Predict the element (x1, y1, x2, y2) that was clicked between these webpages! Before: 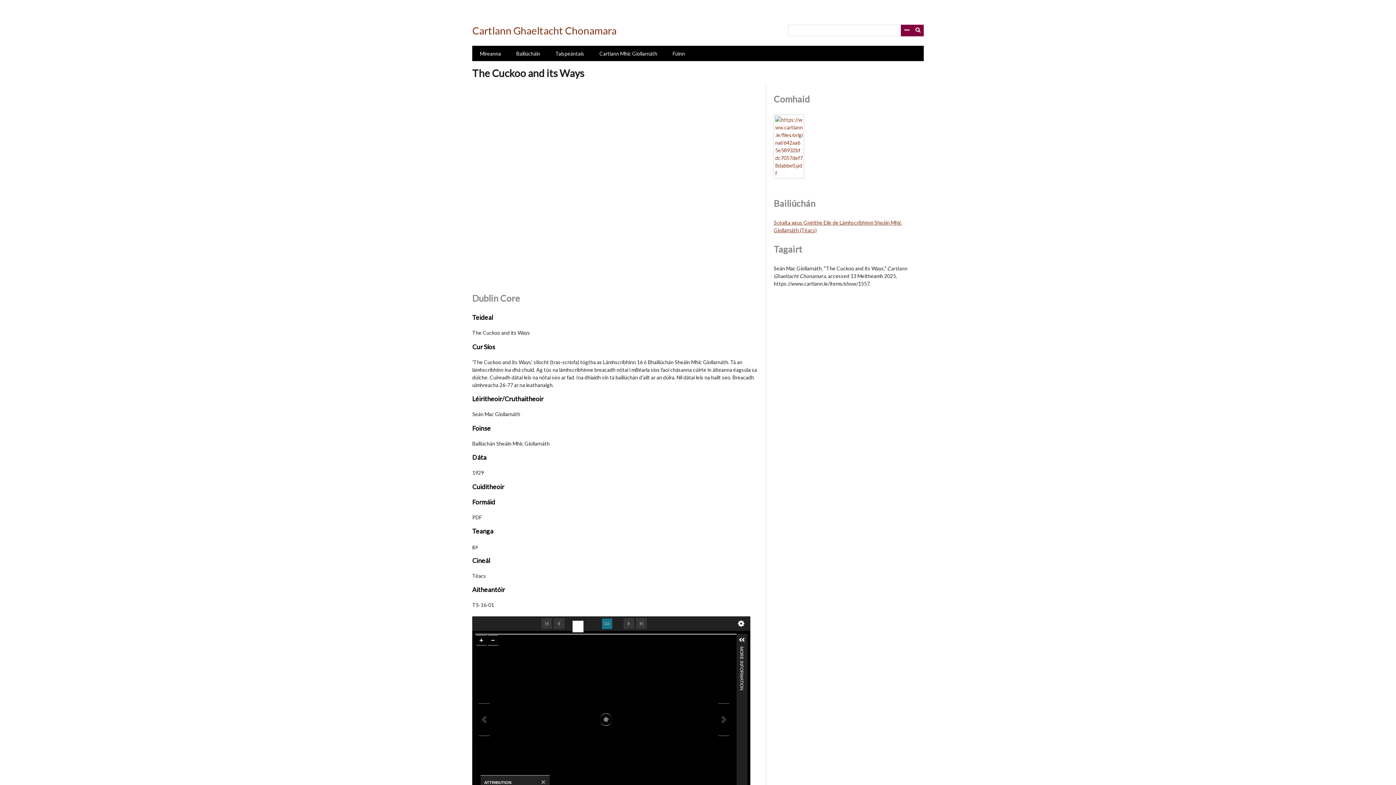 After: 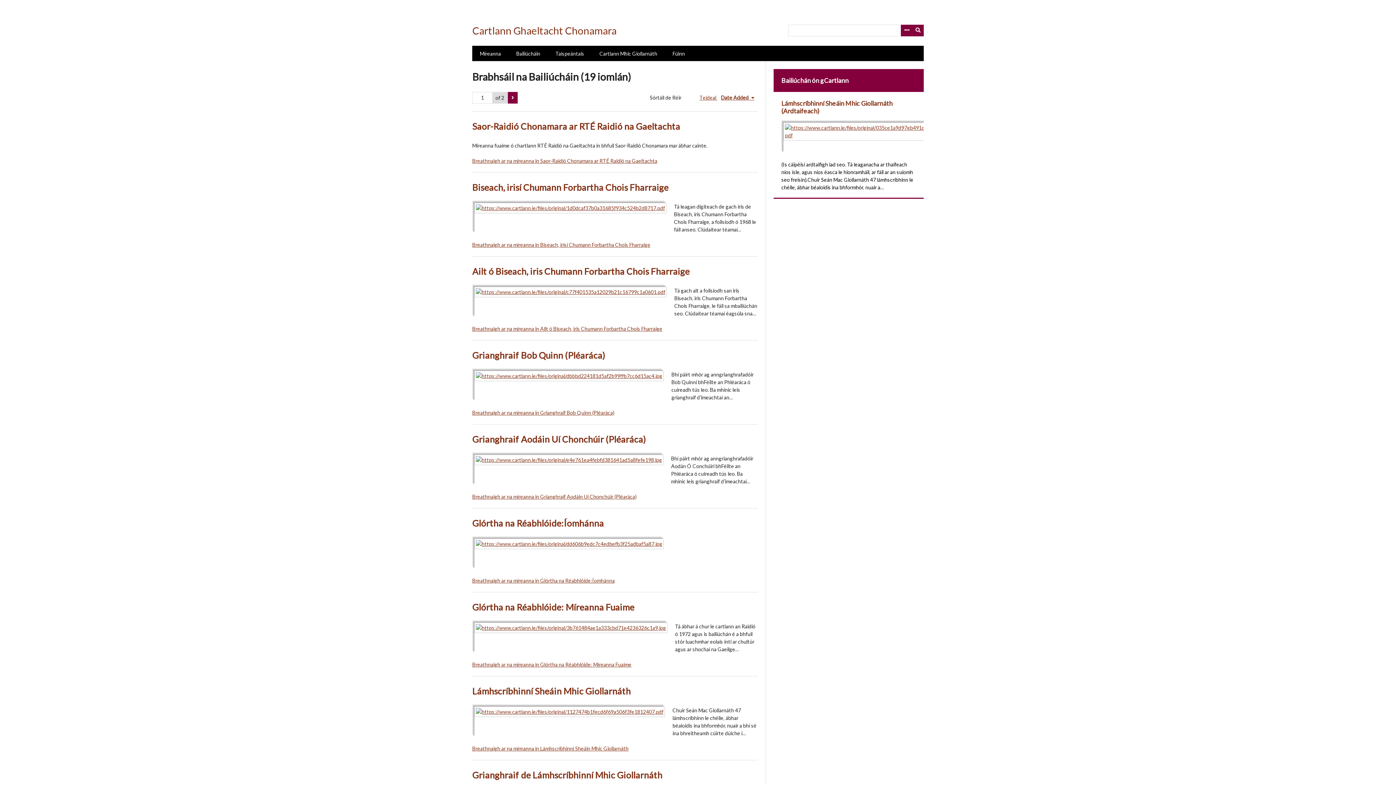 Action: bbox: (508, 45, 548, 61) label: Bailiúcháin